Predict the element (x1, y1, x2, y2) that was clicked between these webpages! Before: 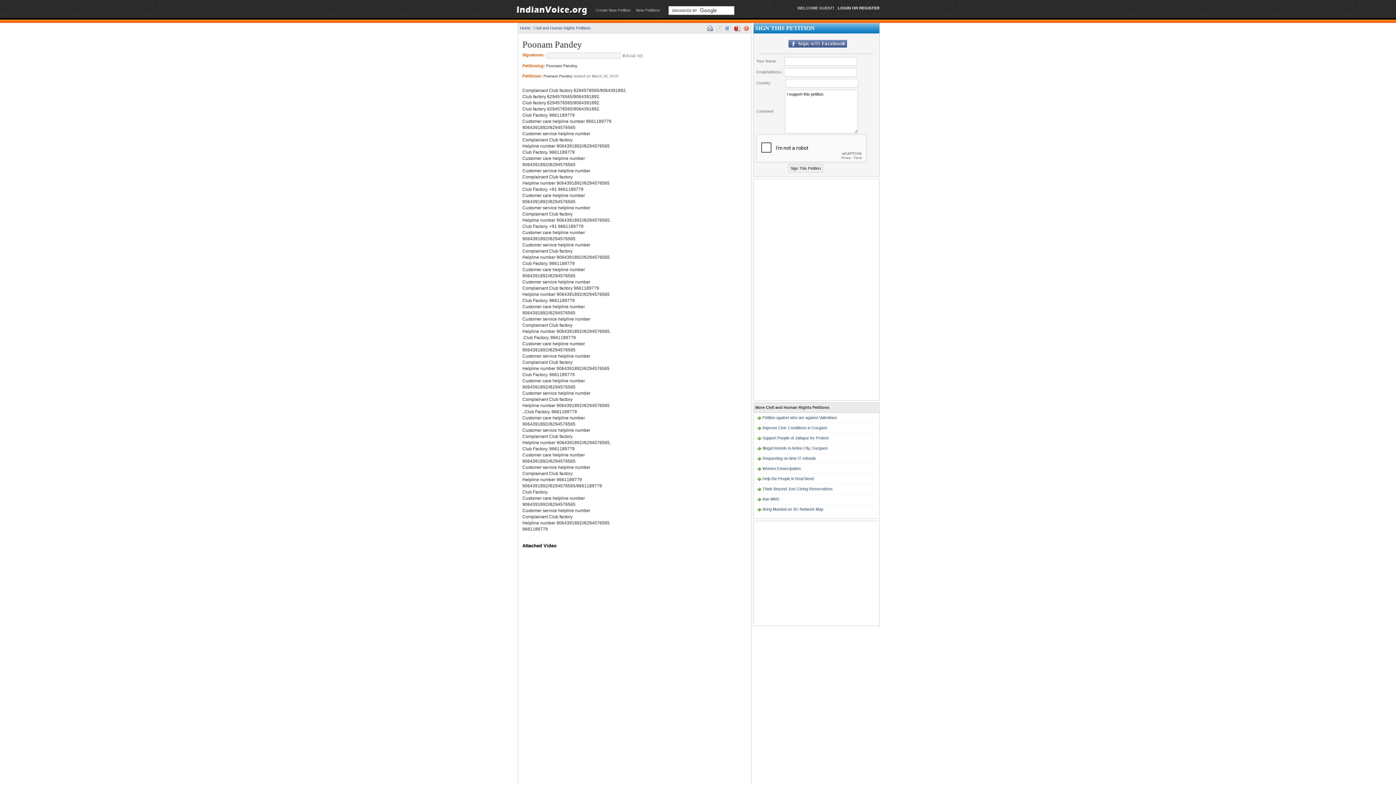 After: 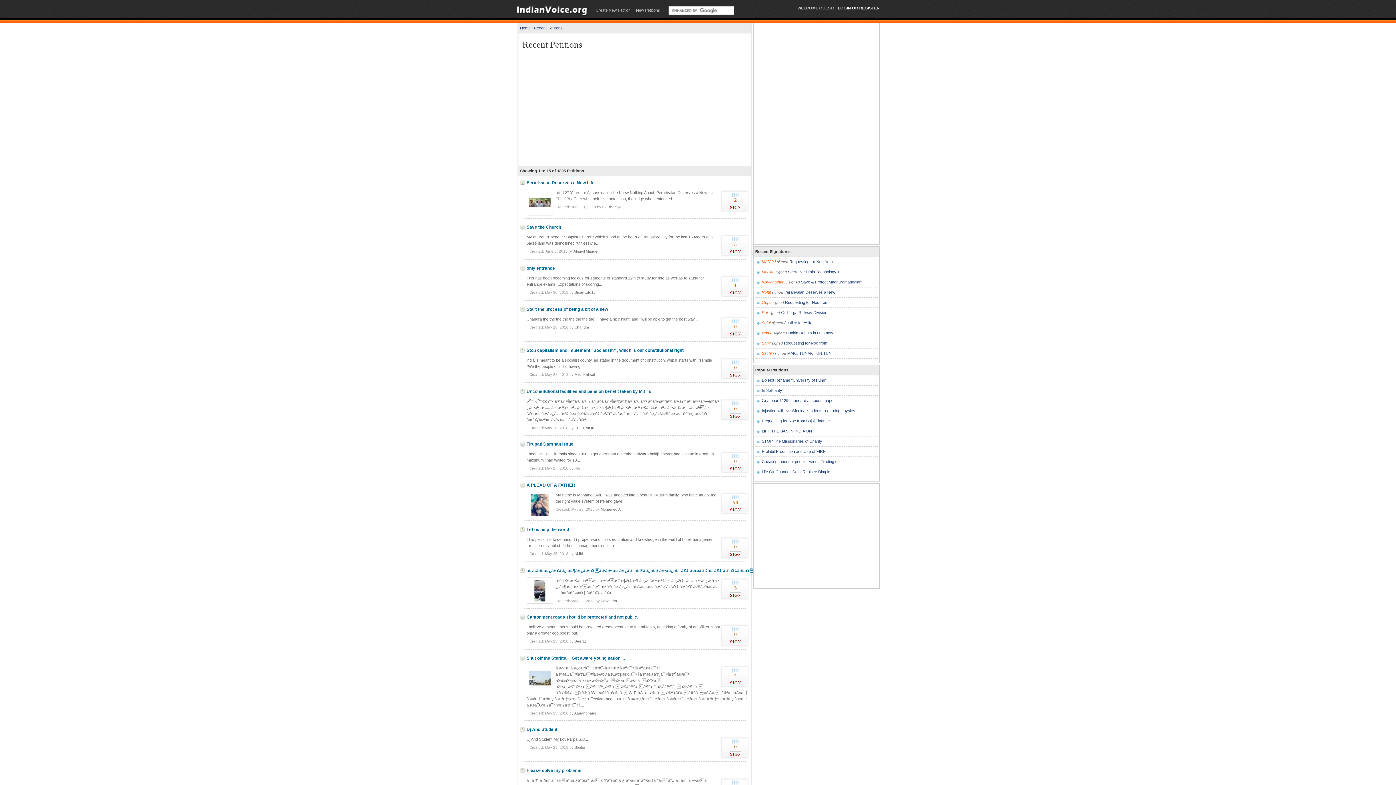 Action: bbox: (630, 8, 660, 12) label: New Petitions